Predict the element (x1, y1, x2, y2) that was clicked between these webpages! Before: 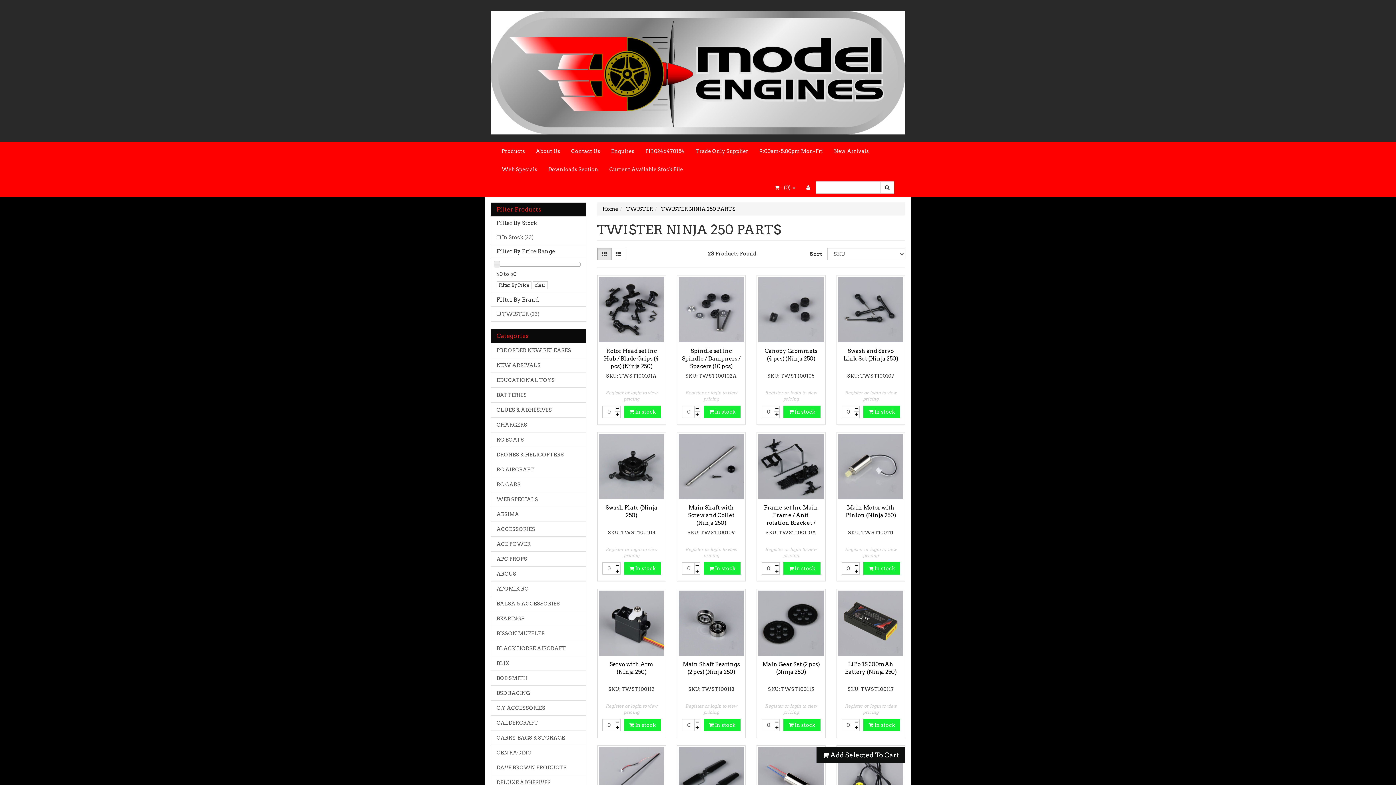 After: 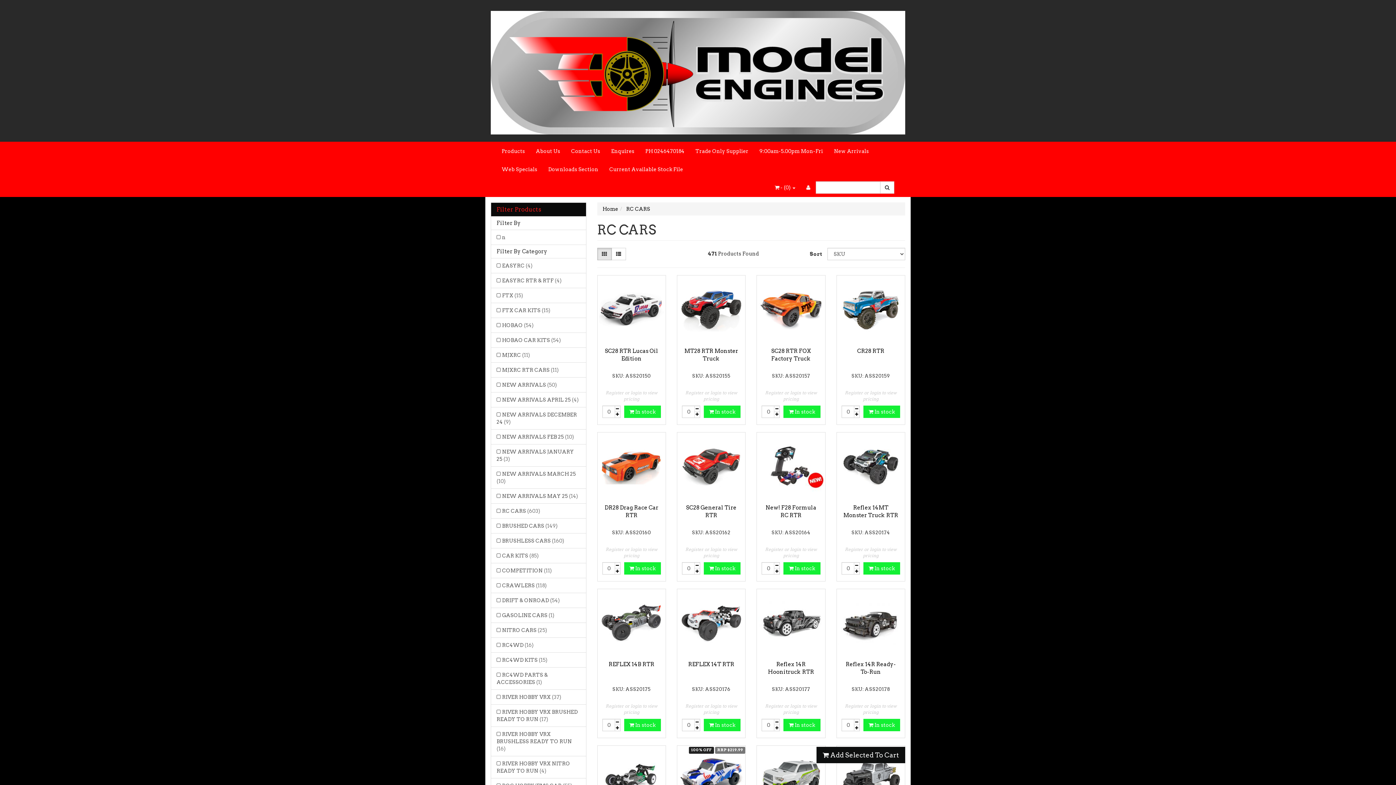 Action: bbox: (491, 477, 586, 492) label: RC CARS